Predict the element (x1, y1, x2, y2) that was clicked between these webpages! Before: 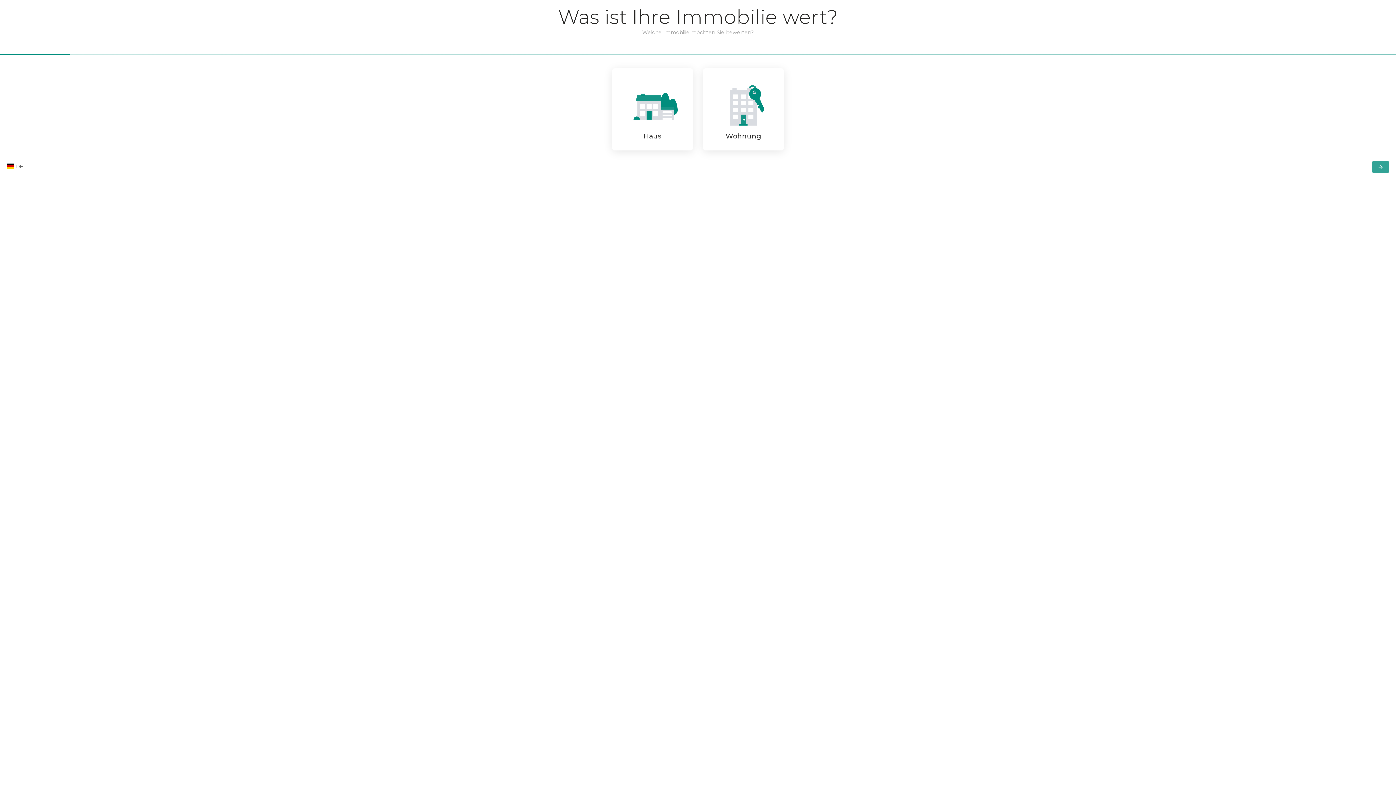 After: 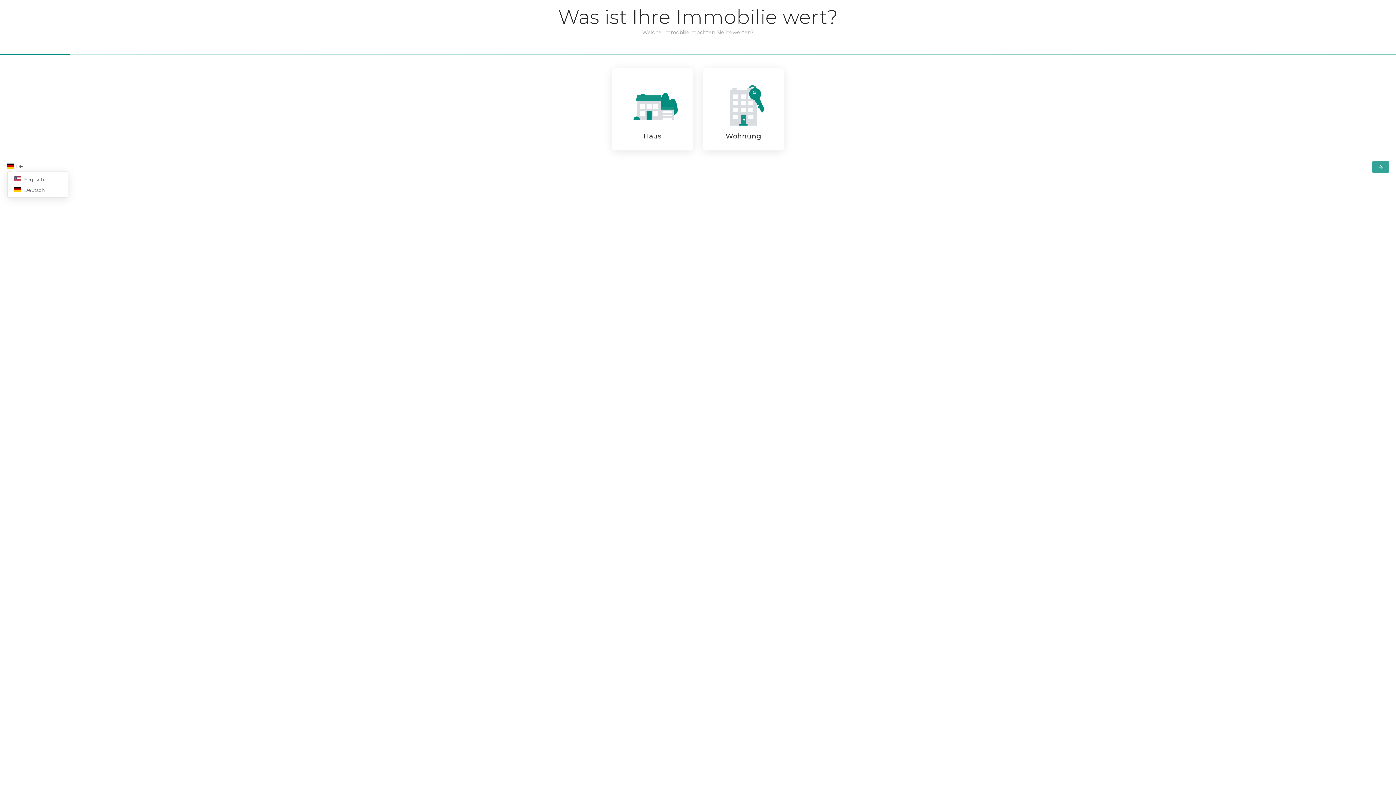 Action: label: DE bbox: (7, 163, 23, 169)